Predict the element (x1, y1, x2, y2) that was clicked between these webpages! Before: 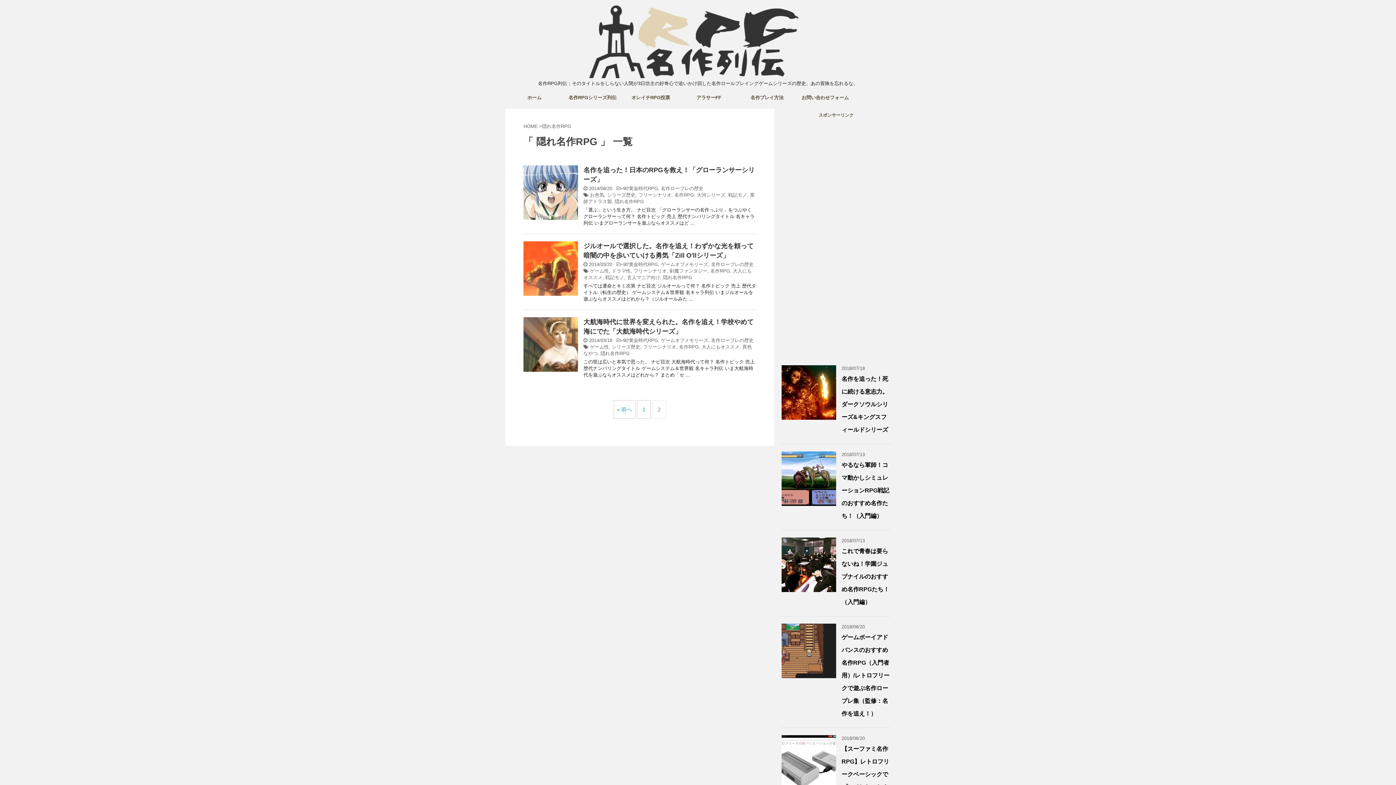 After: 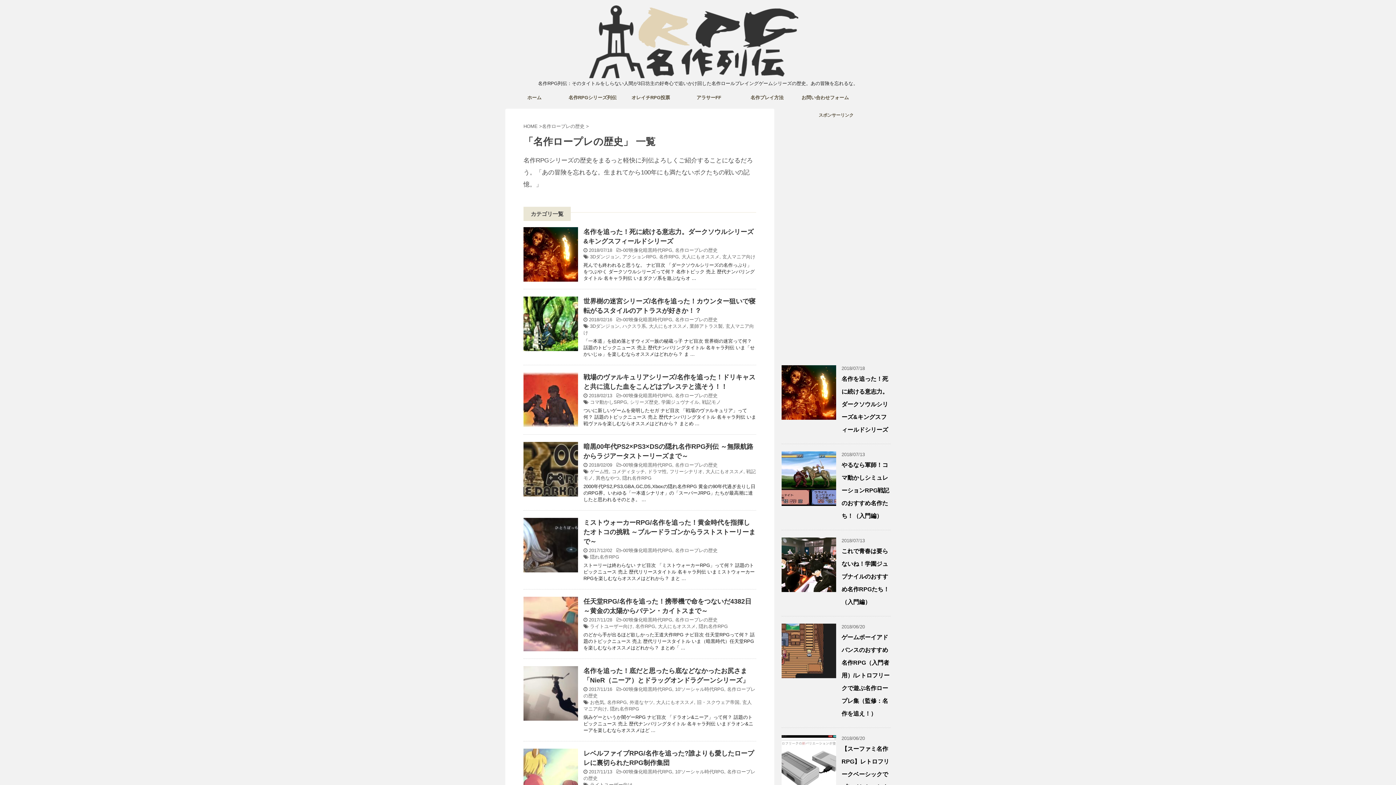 Action: label: 名作ロープレの歴史 bbox: (661, 185, 703, 191)